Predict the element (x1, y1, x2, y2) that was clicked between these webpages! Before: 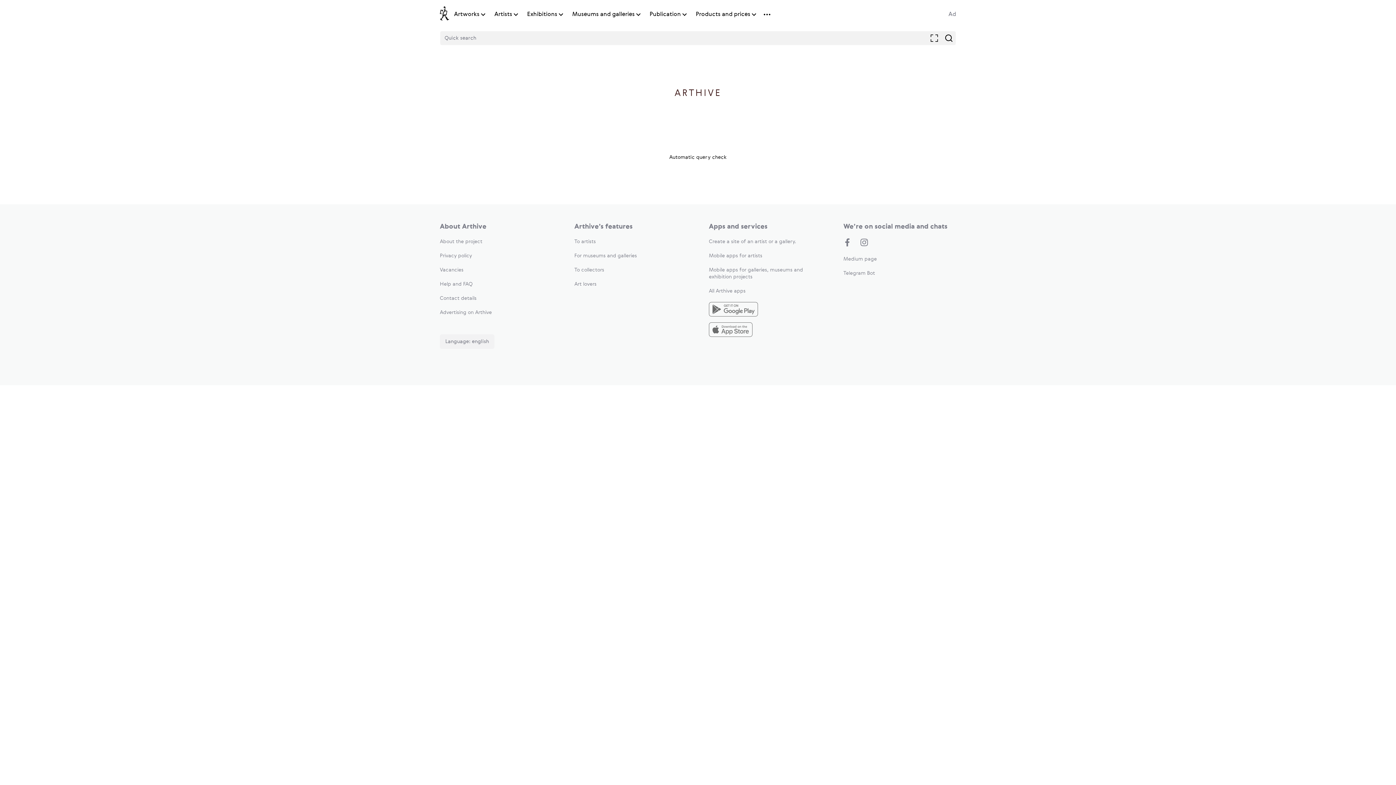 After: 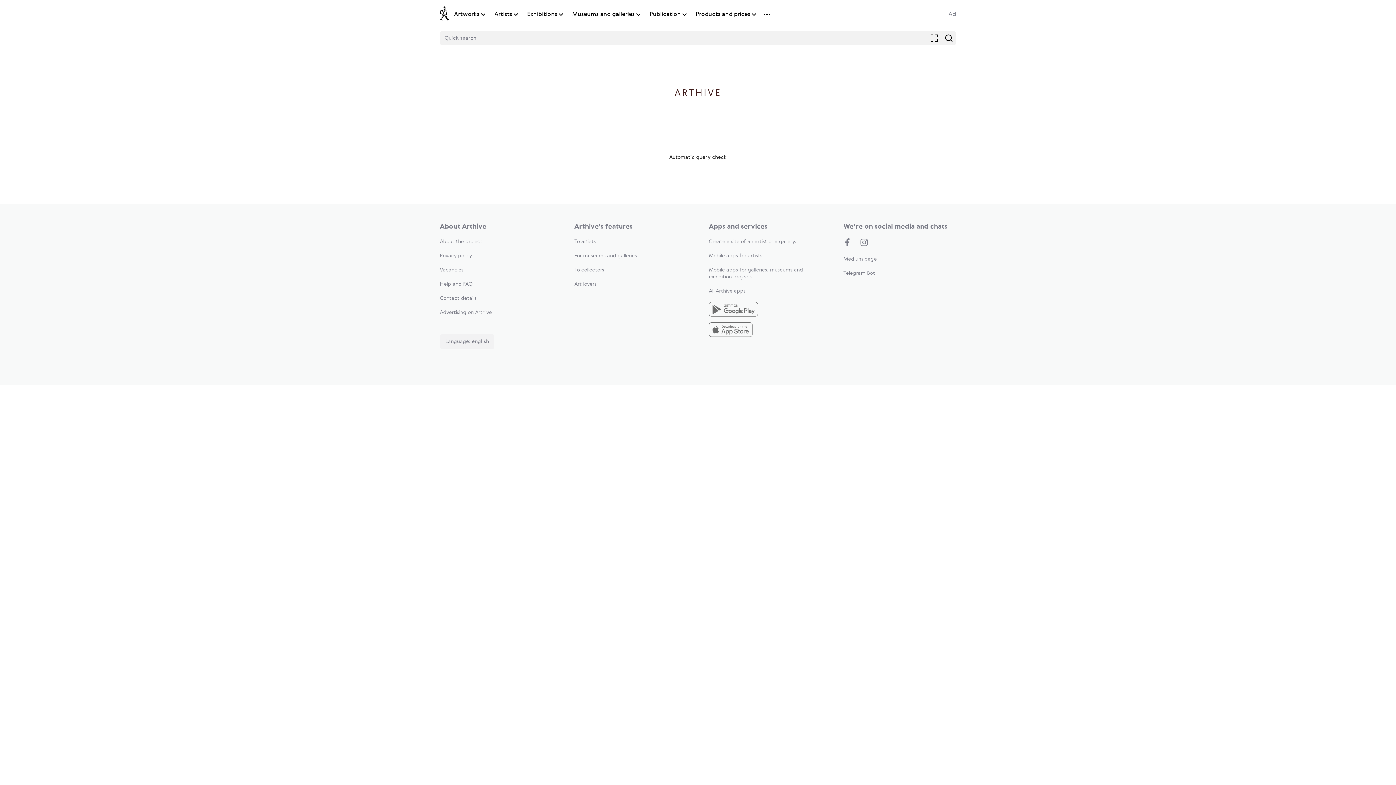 Action: bbox: (709, 322, 821, 339)